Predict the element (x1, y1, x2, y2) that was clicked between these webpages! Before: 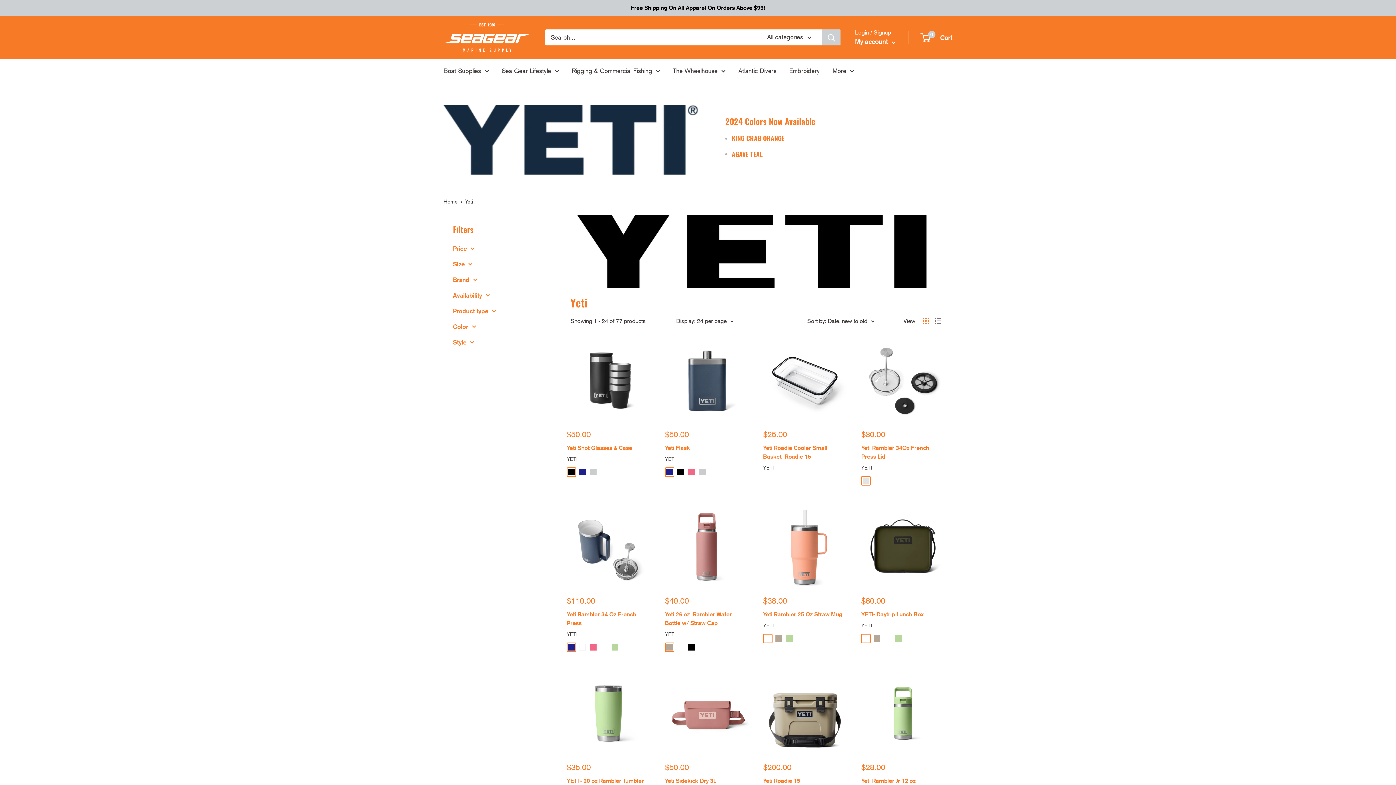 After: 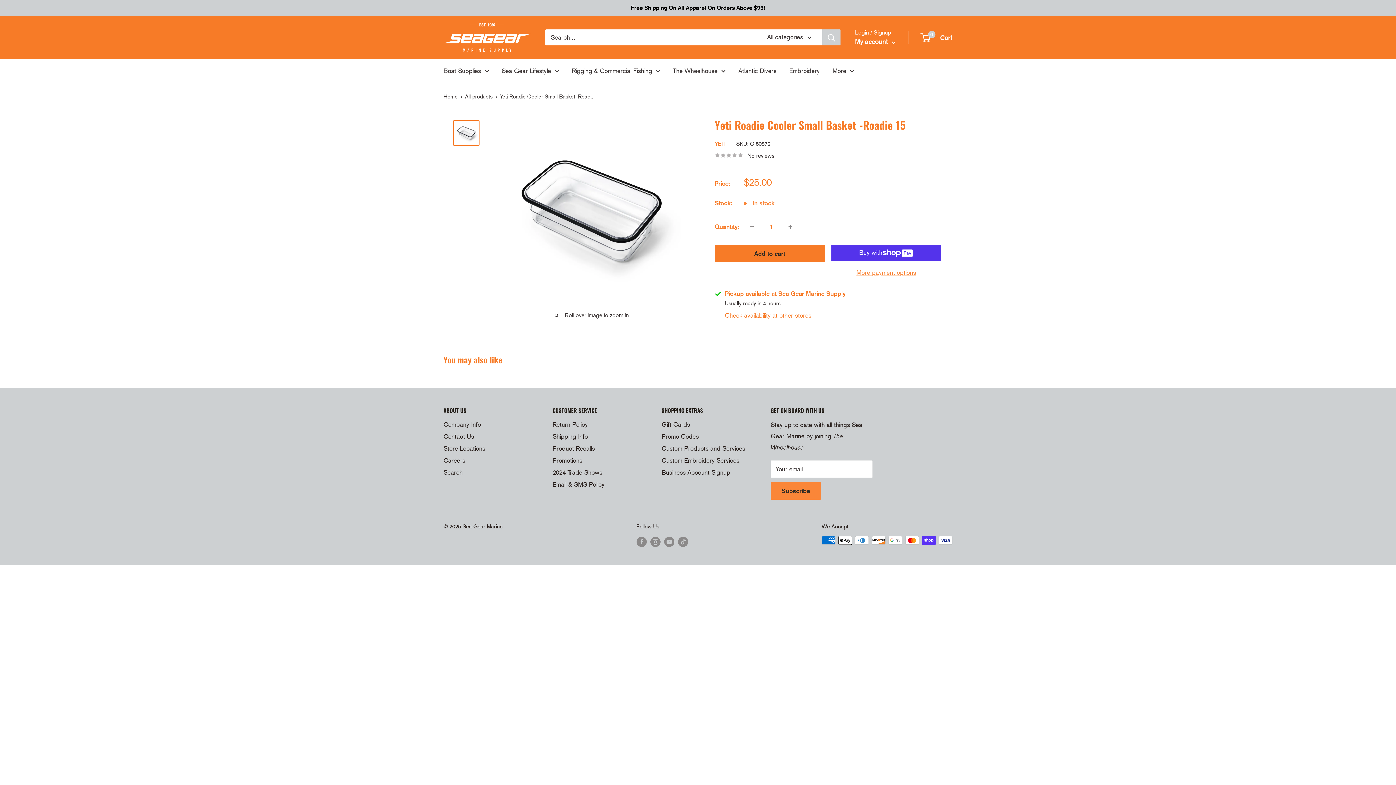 Action: bbox: (763, 338, 846, 422)